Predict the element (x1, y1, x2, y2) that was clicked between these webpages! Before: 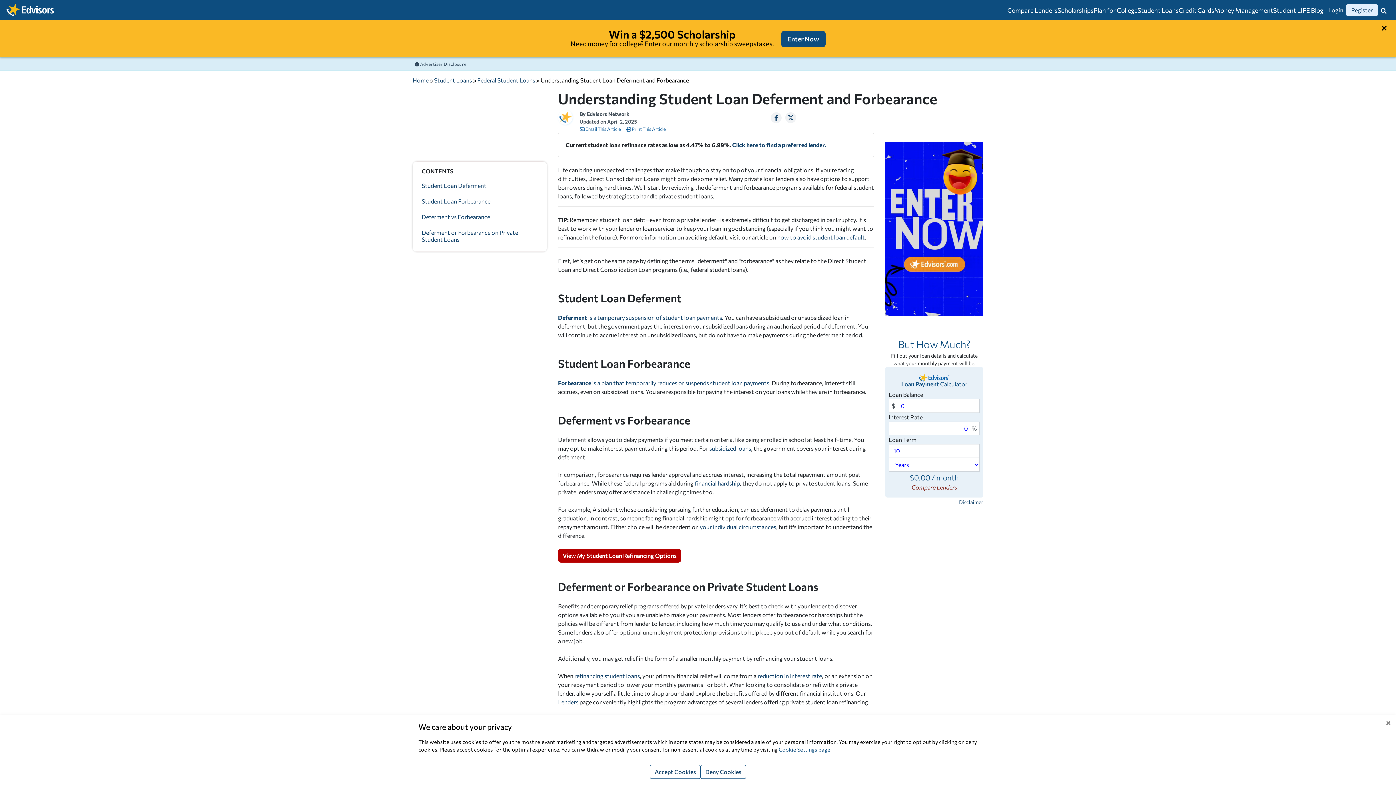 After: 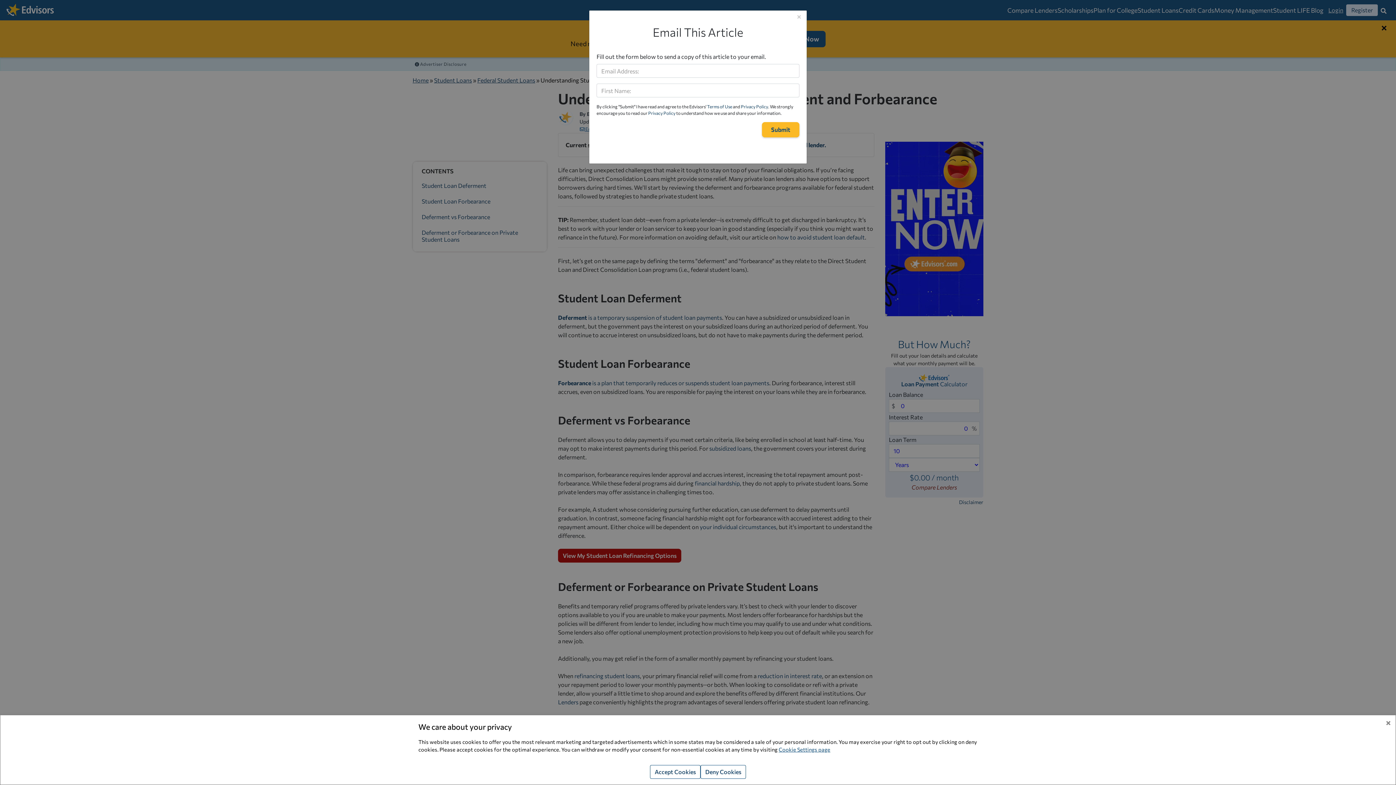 Action: bbox: (579, 125, 621, 133) label:  Email This Article